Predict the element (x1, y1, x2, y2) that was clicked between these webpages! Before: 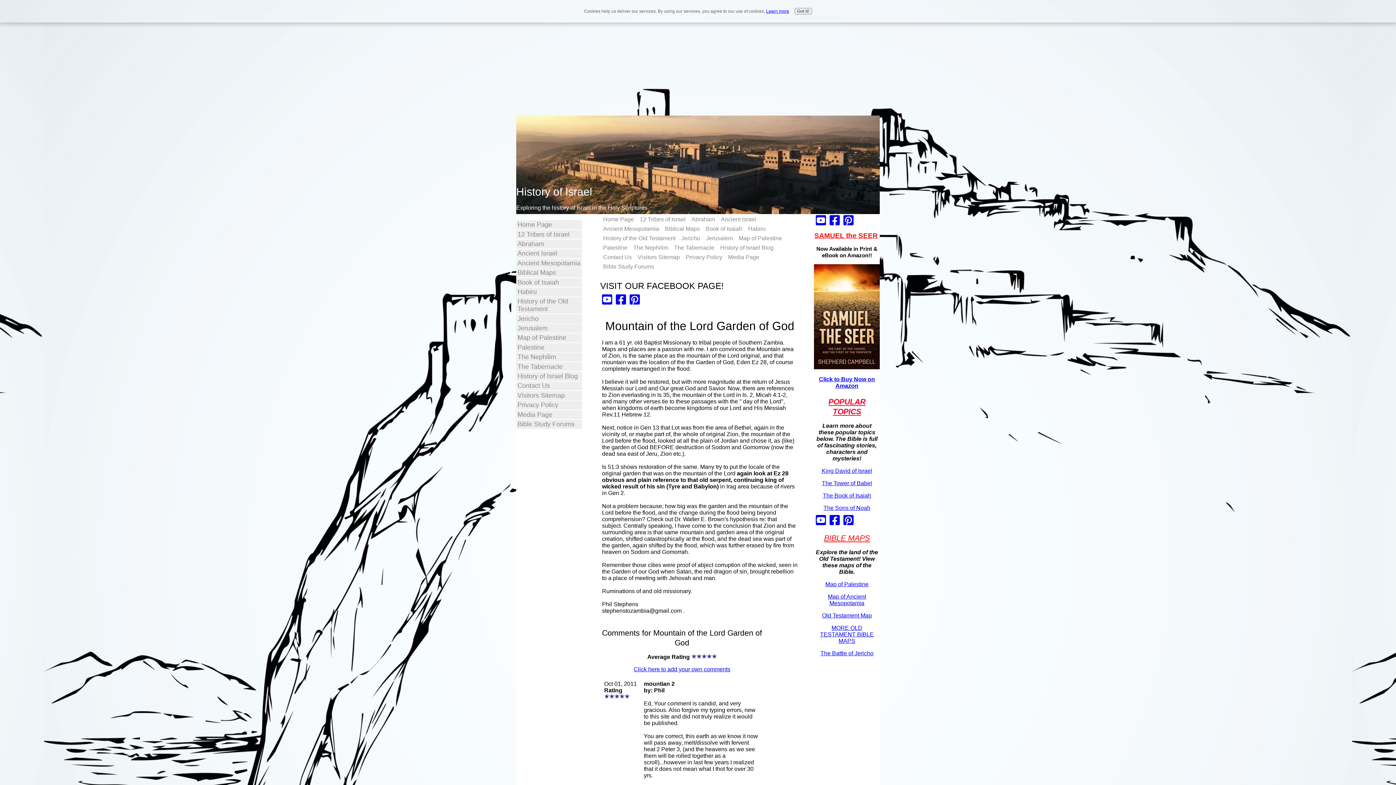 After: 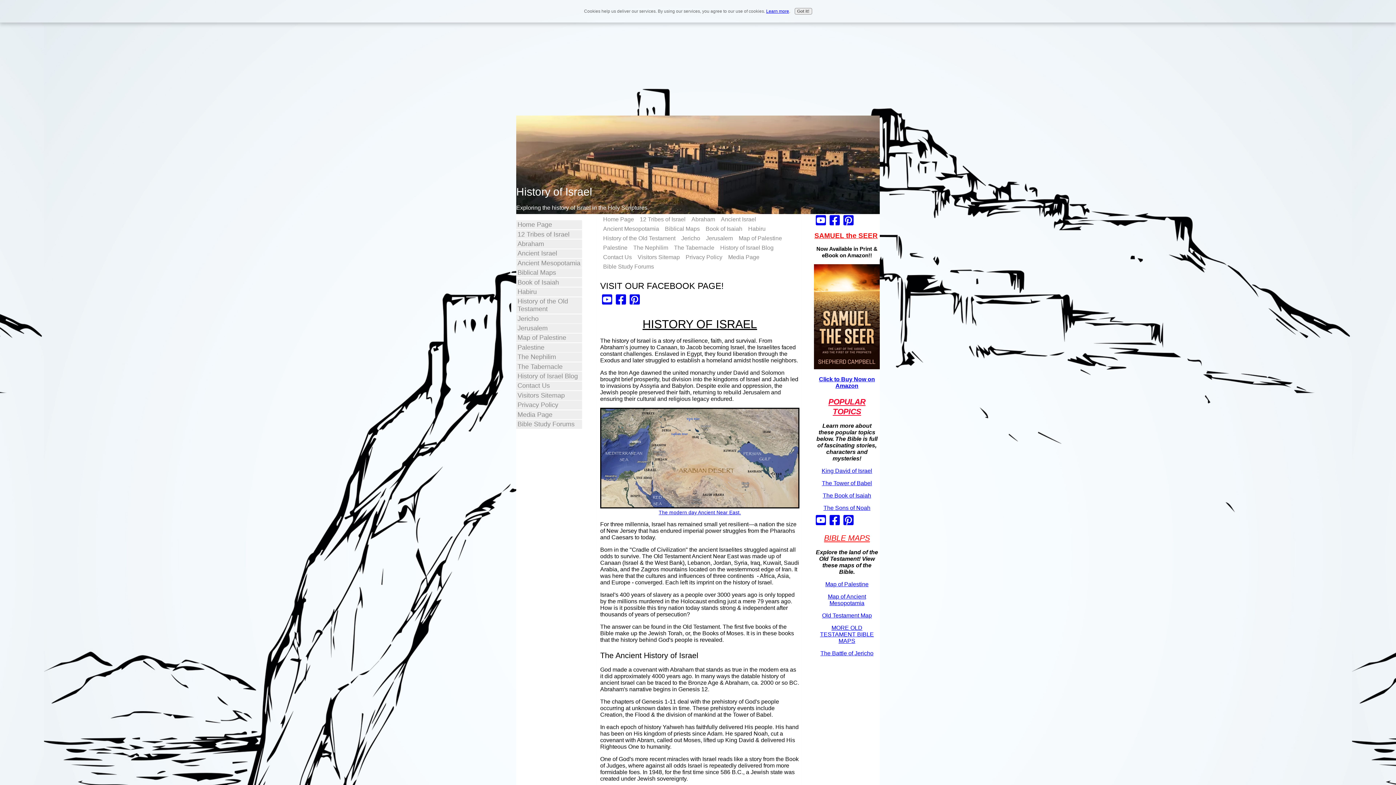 Action: bbox: (516, 220, 582, 229) label: Home Page